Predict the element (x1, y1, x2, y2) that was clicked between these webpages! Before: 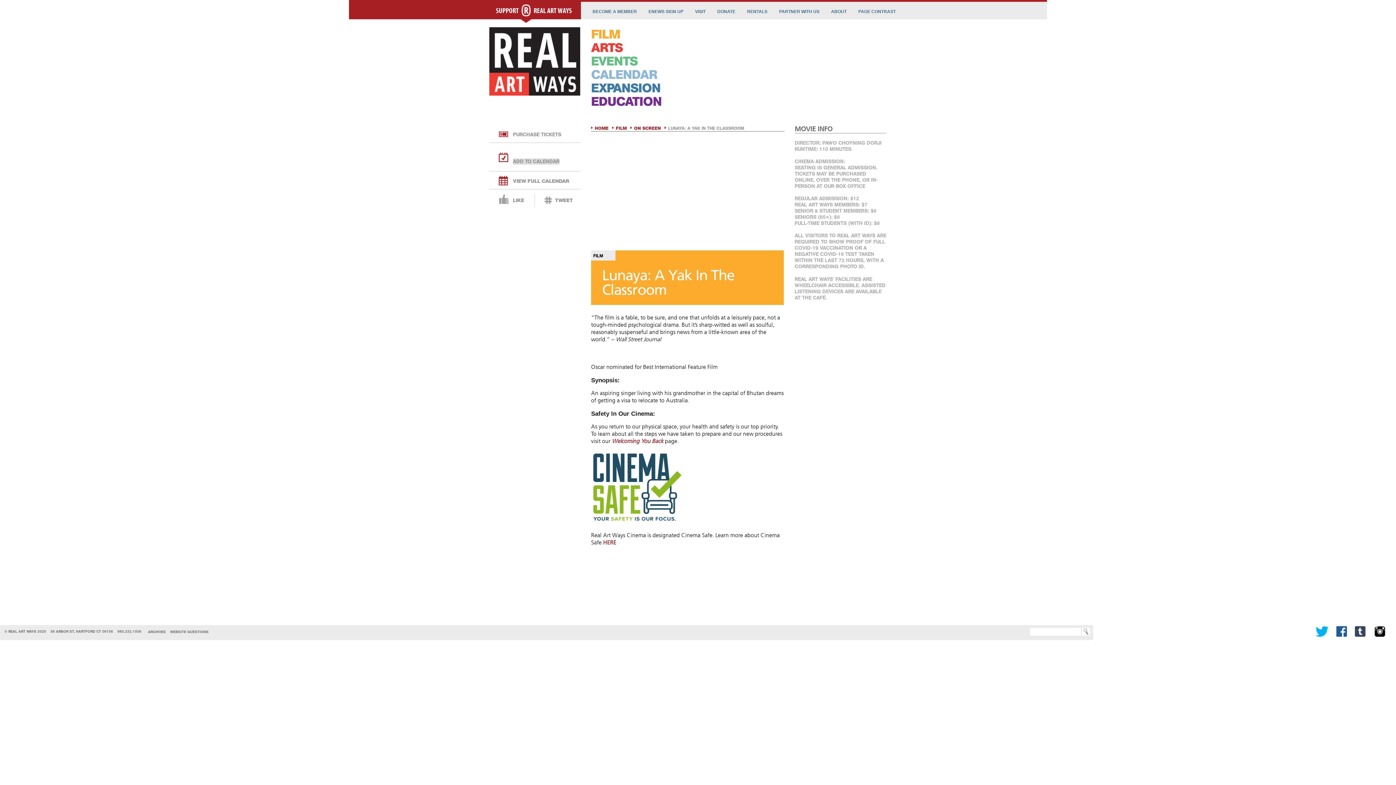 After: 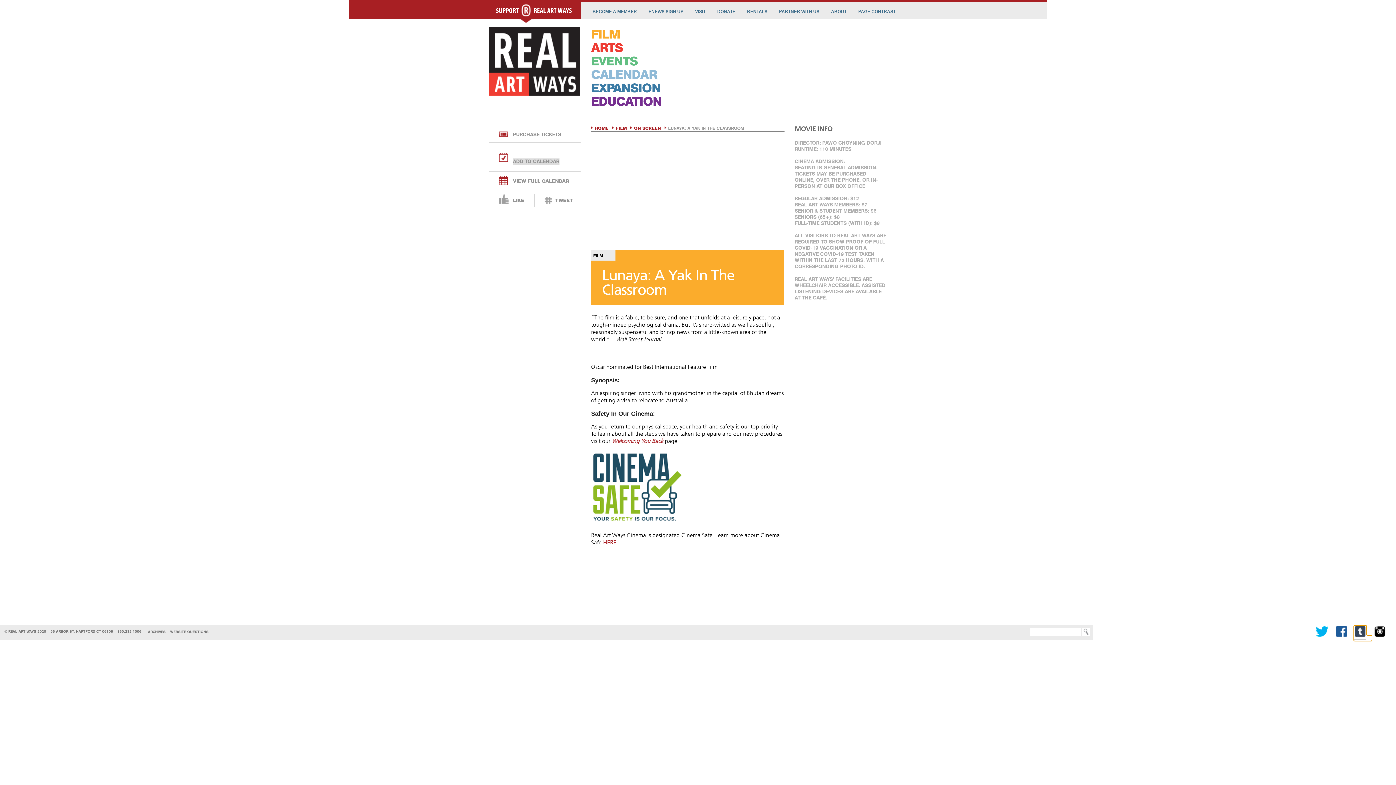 Action: bbox: (1354, 636, 1372, 641)